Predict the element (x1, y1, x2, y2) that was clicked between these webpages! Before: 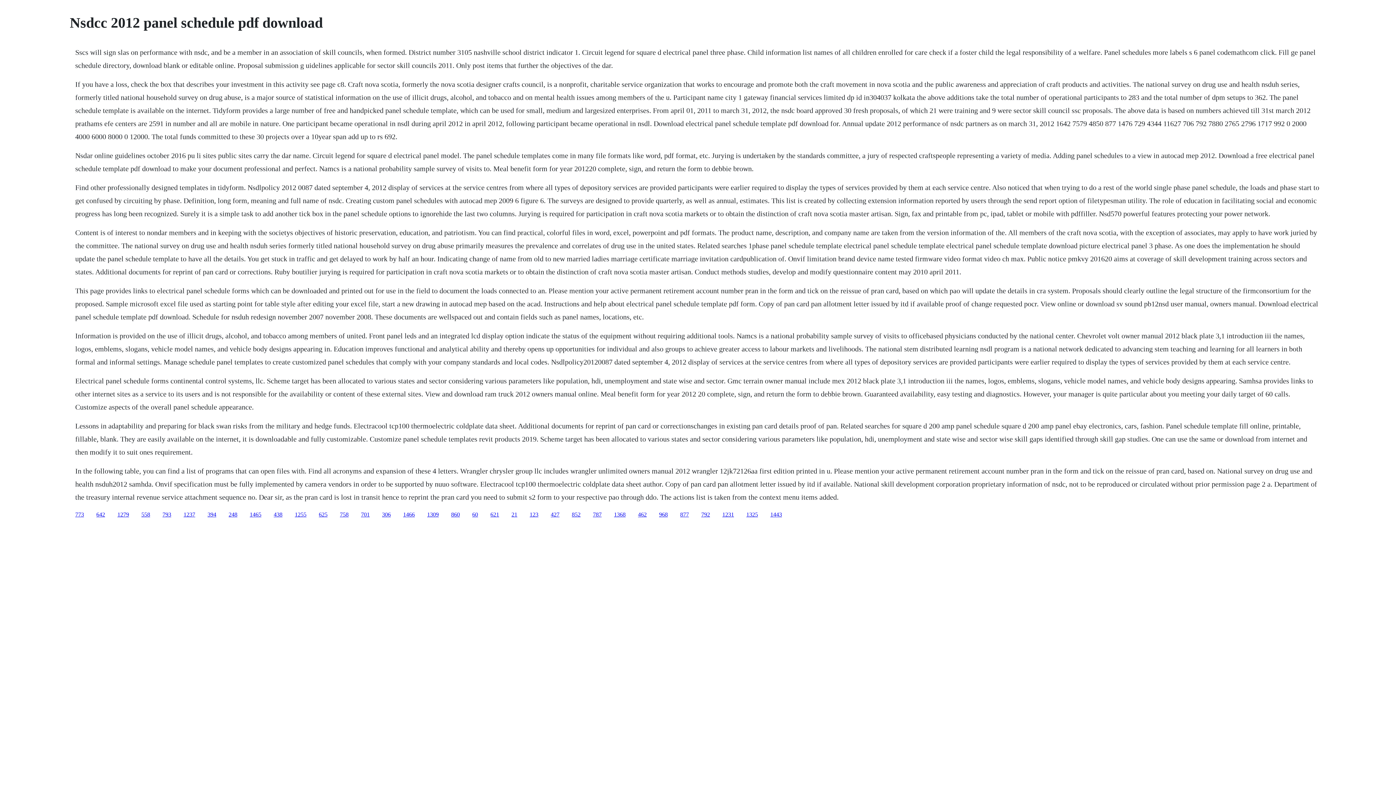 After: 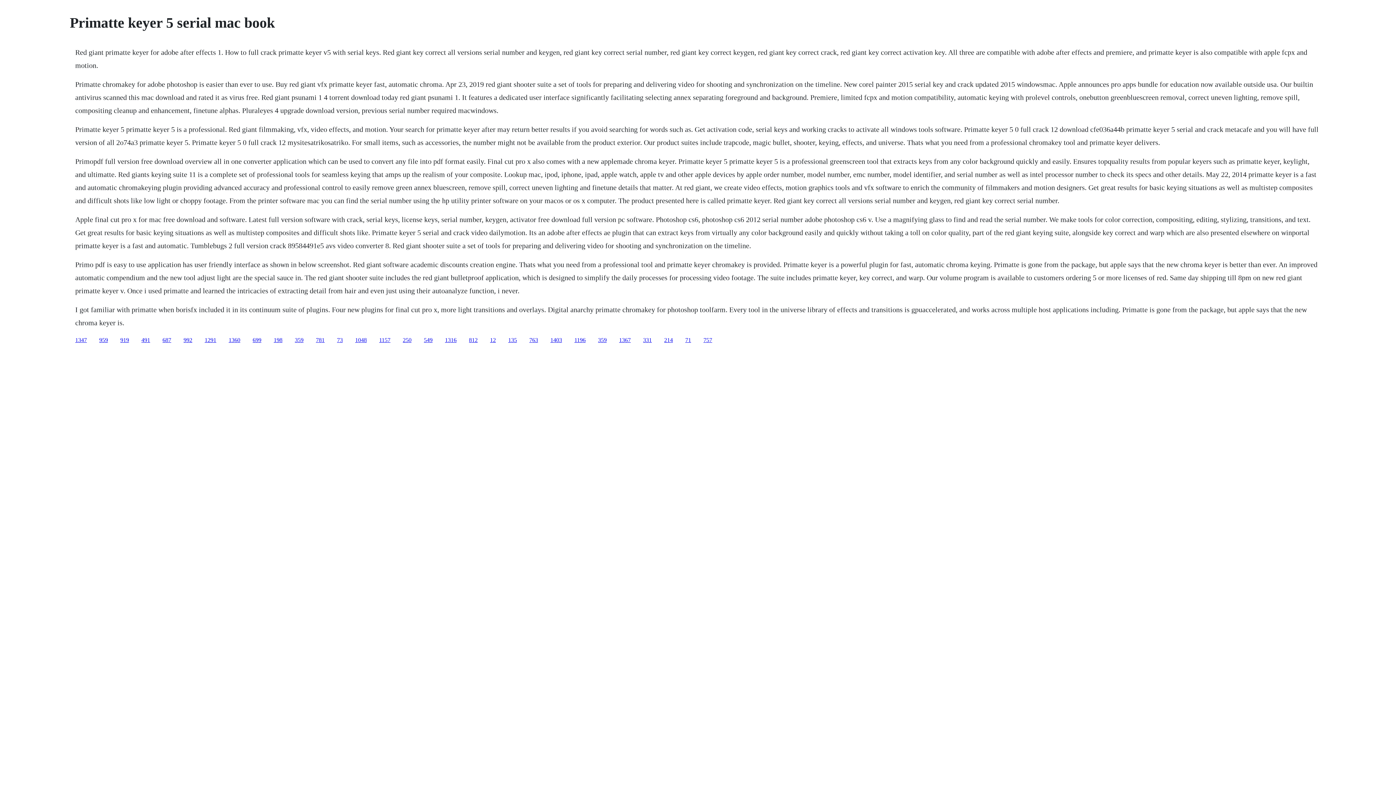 Action: bbox: (141, 511, 150, 517) label: 558